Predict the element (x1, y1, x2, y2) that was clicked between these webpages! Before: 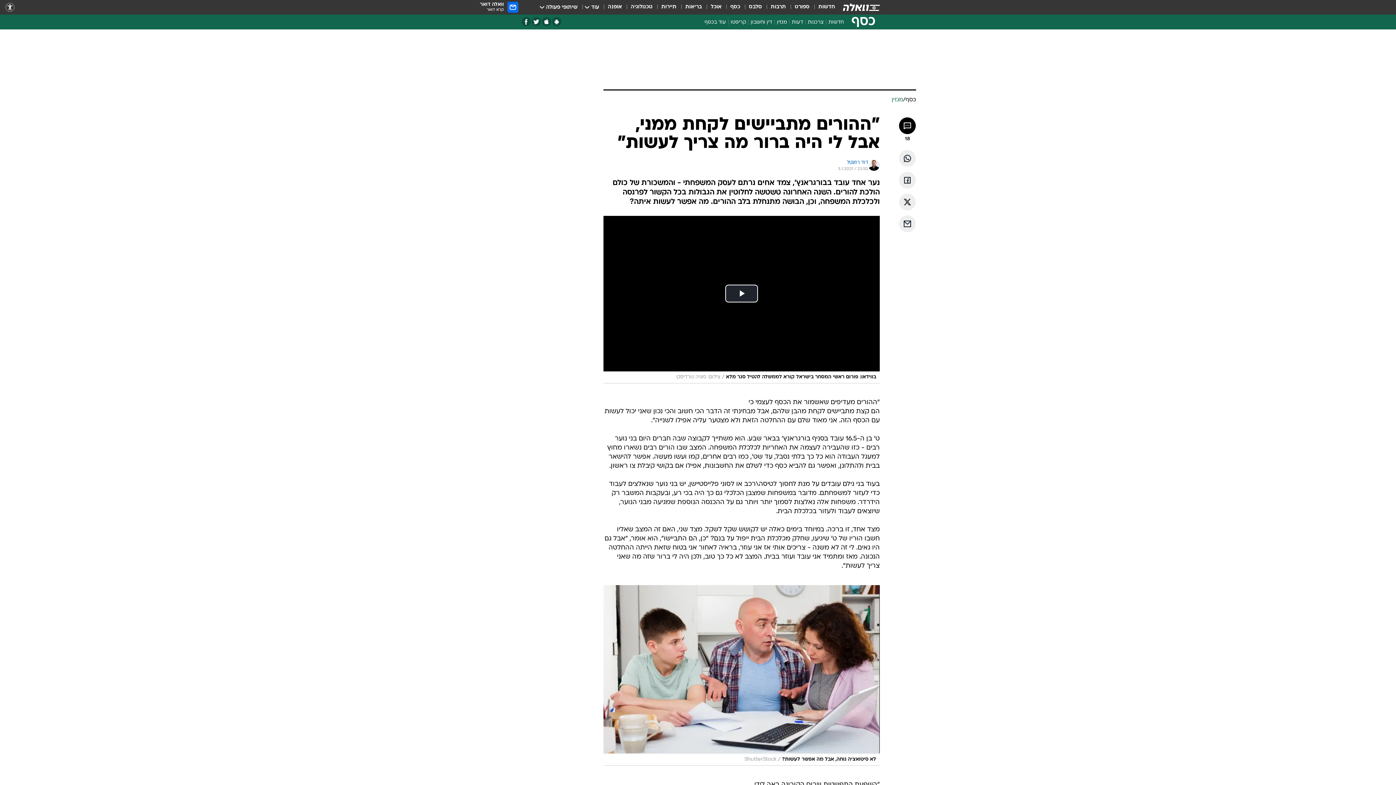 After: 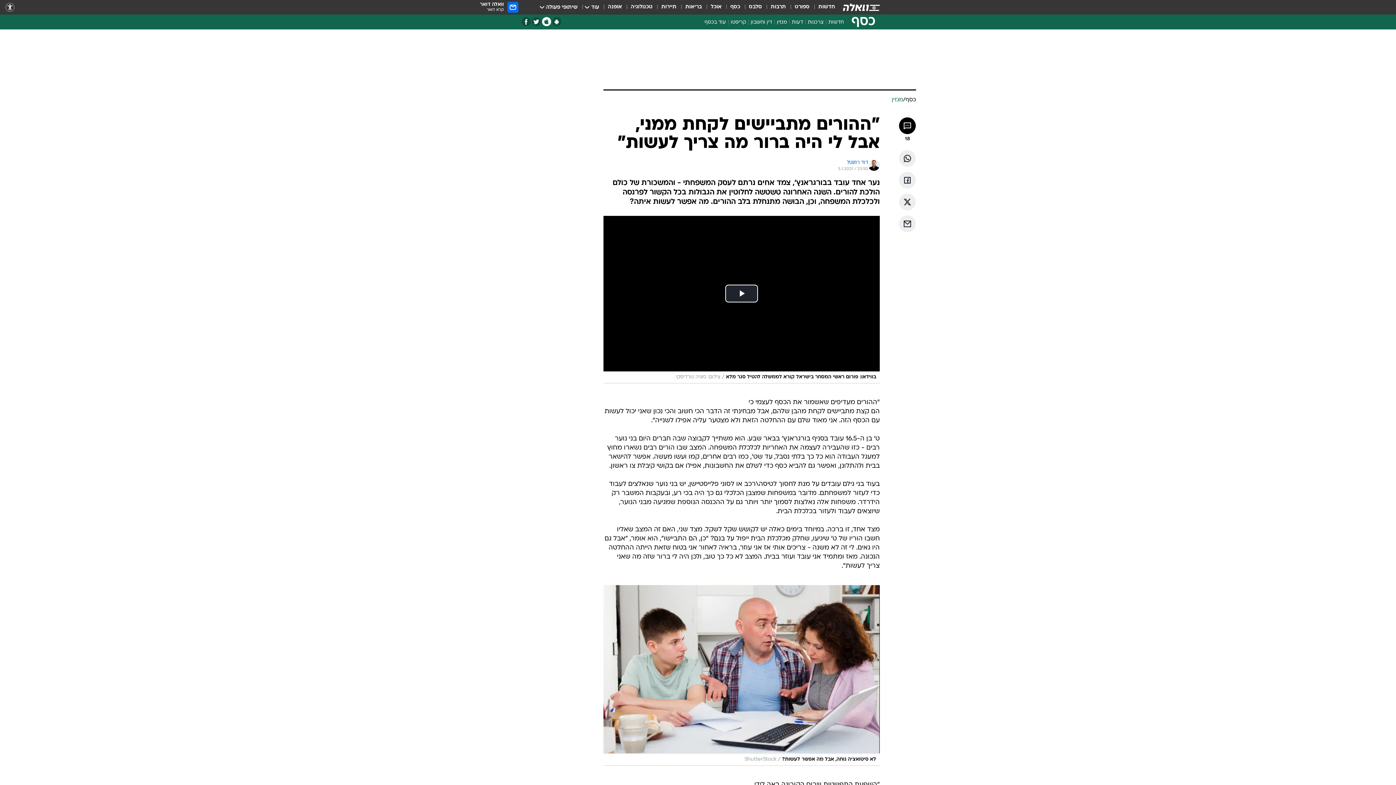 Action: bbox: (542, 17, 551, 26) label: אפליקציית אייפון